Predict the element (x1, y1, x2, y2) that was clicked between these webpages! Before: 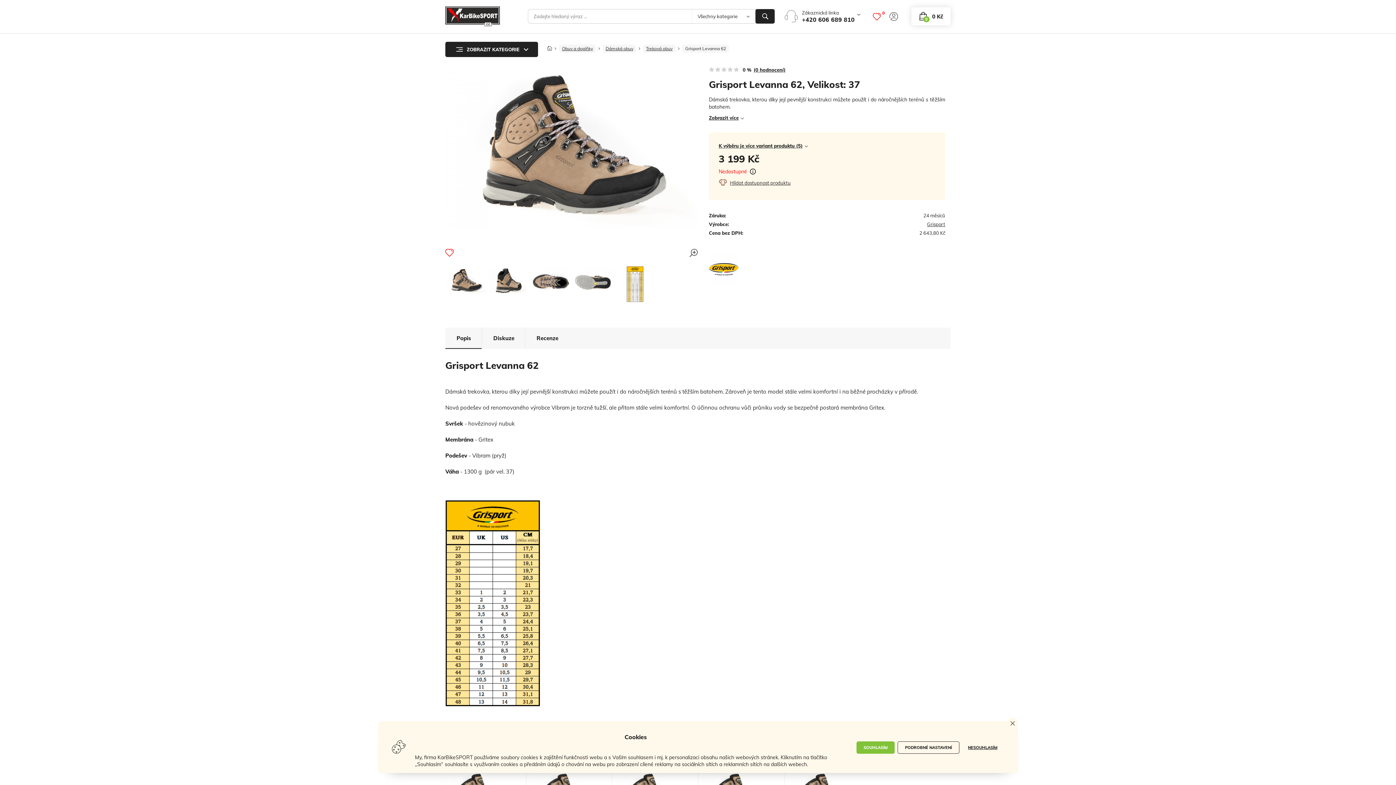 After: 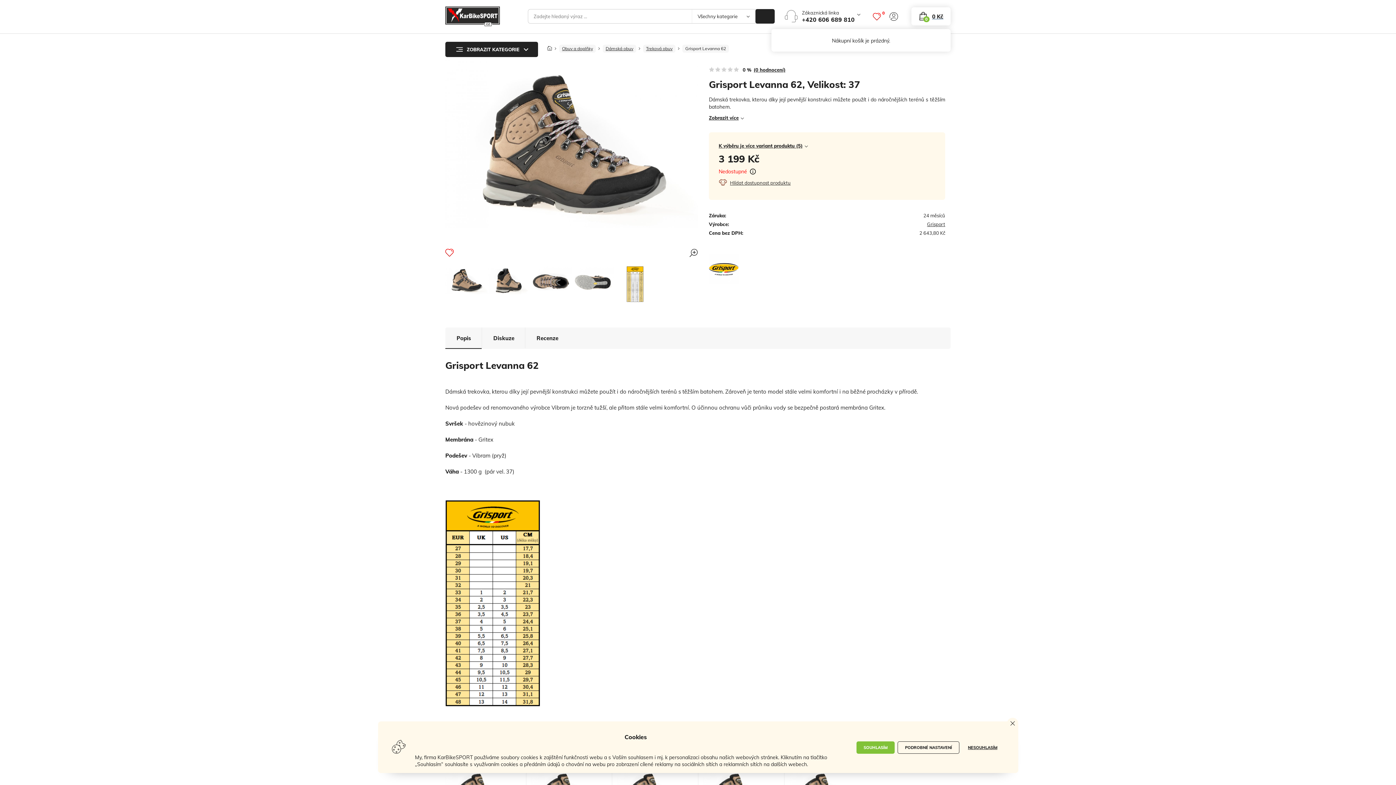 Action: label: 0 Kč
0 bbox: (911, 7, 950, 25)